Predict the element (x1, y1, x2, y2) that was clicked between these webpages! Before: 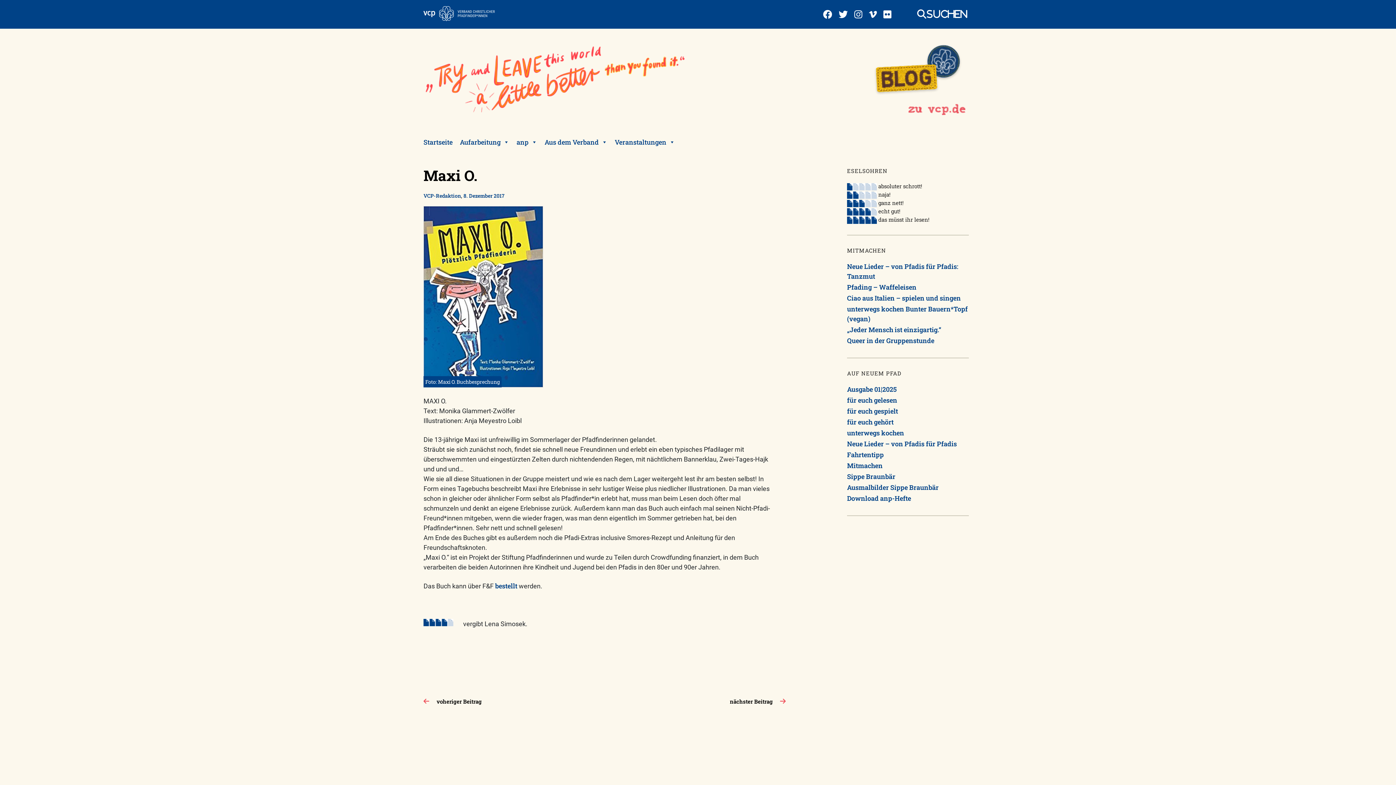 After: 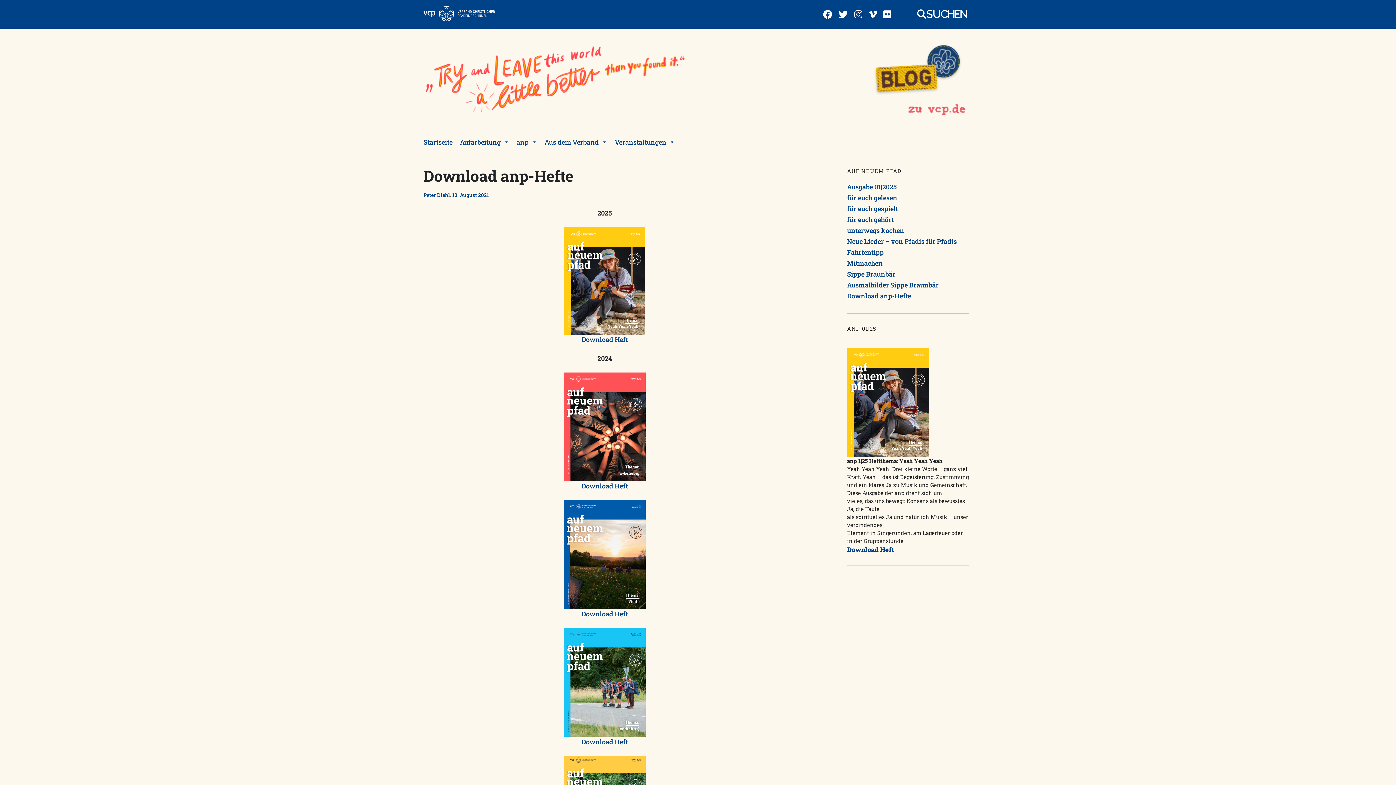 Action: label: Download anp-Hefte bbox: (847, 493, 969, 503)